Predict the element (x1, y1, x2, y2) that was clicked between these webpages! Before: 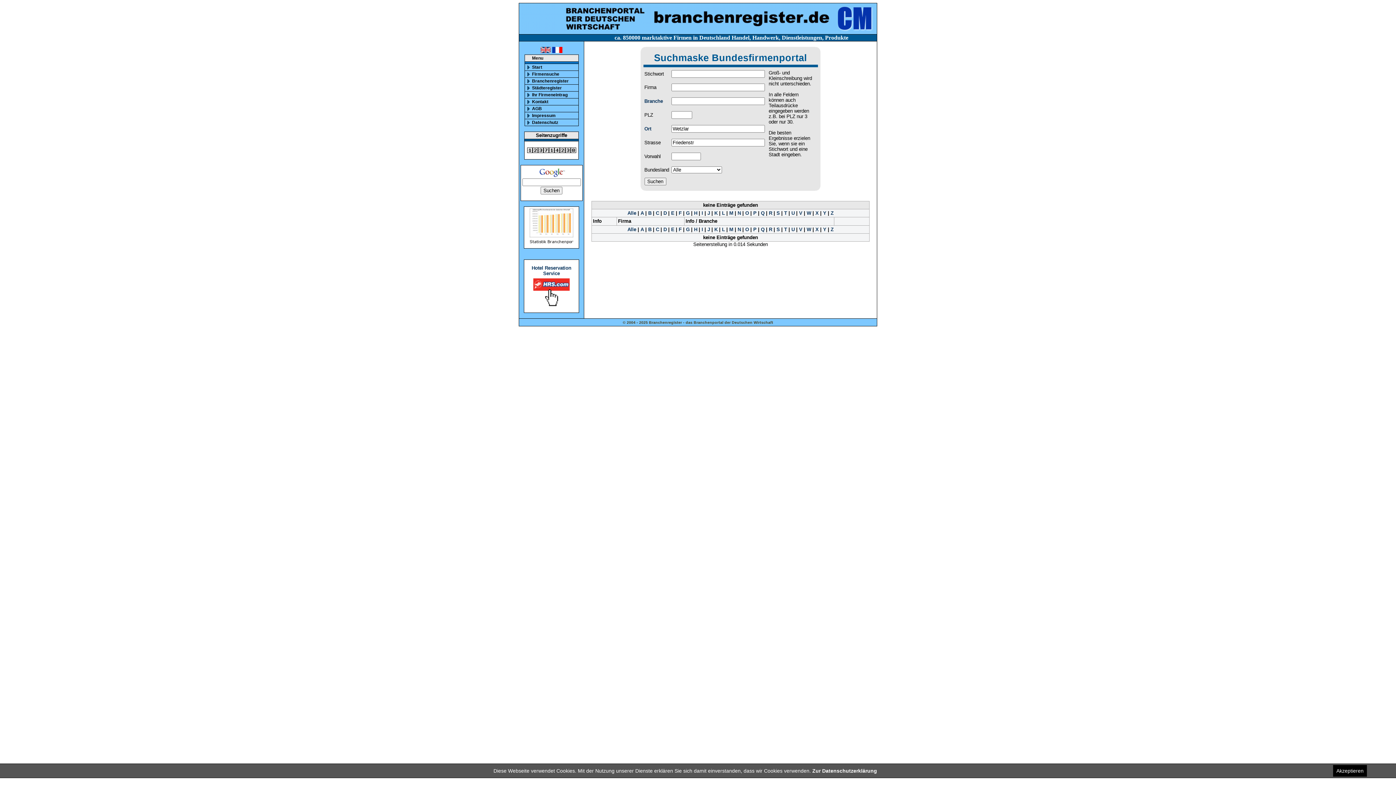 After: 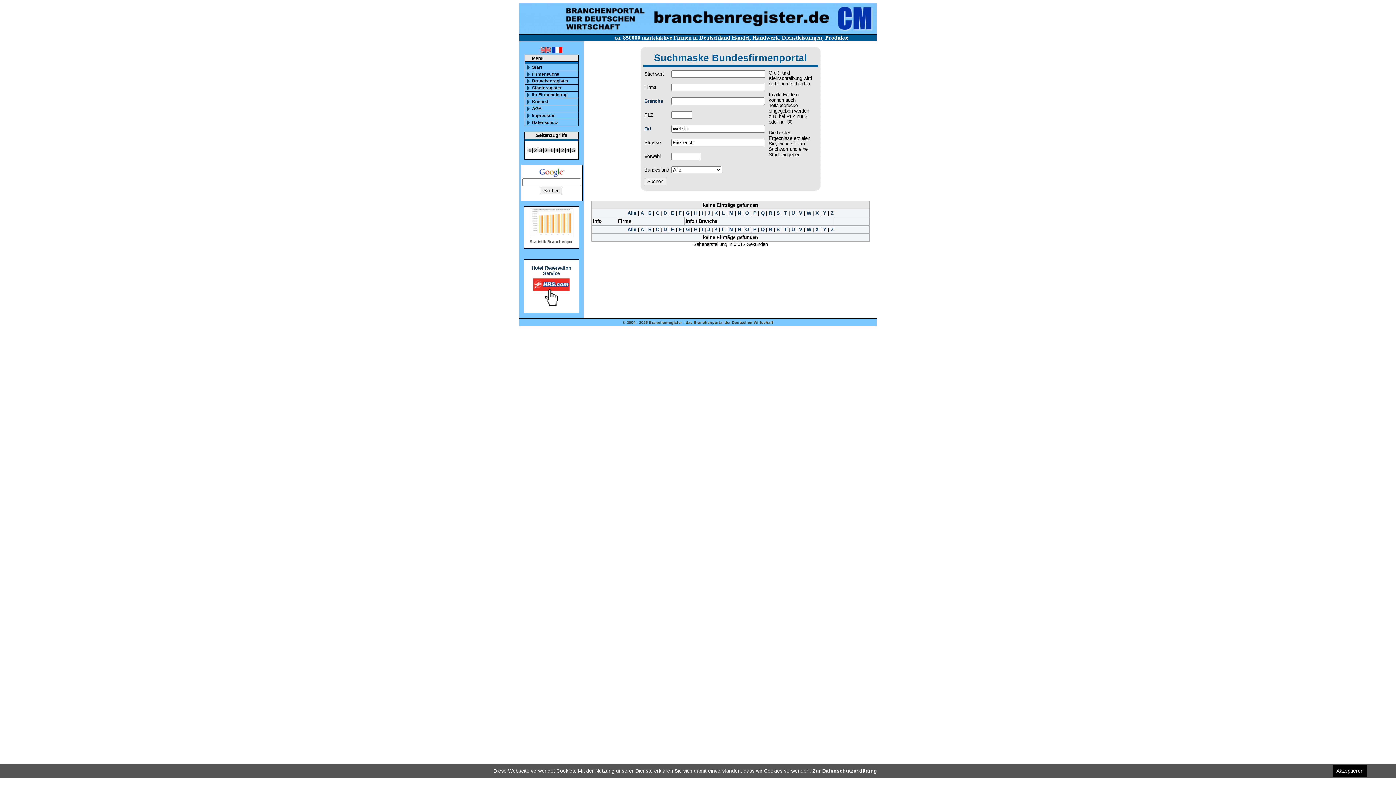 Action: label: Z bbox: (830, 210, 833, 216)